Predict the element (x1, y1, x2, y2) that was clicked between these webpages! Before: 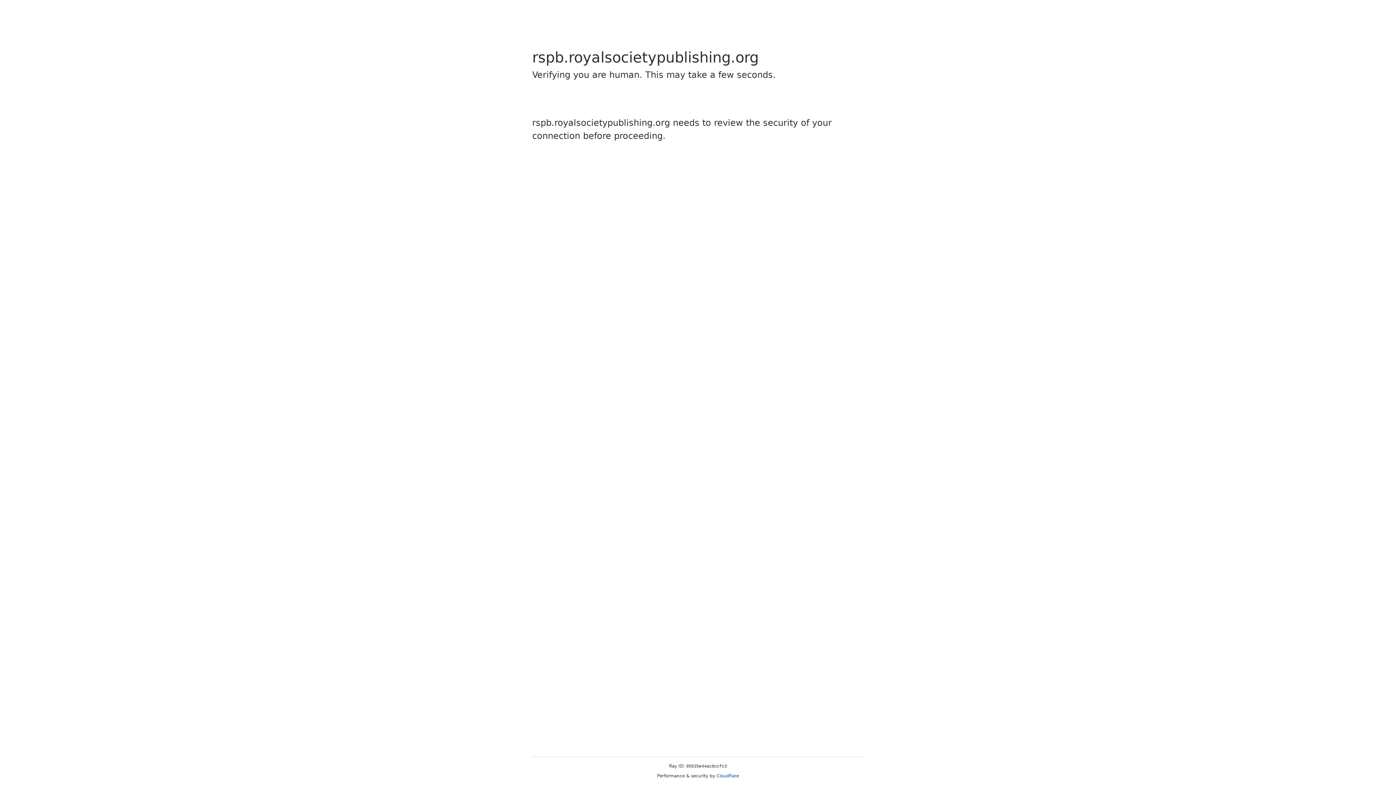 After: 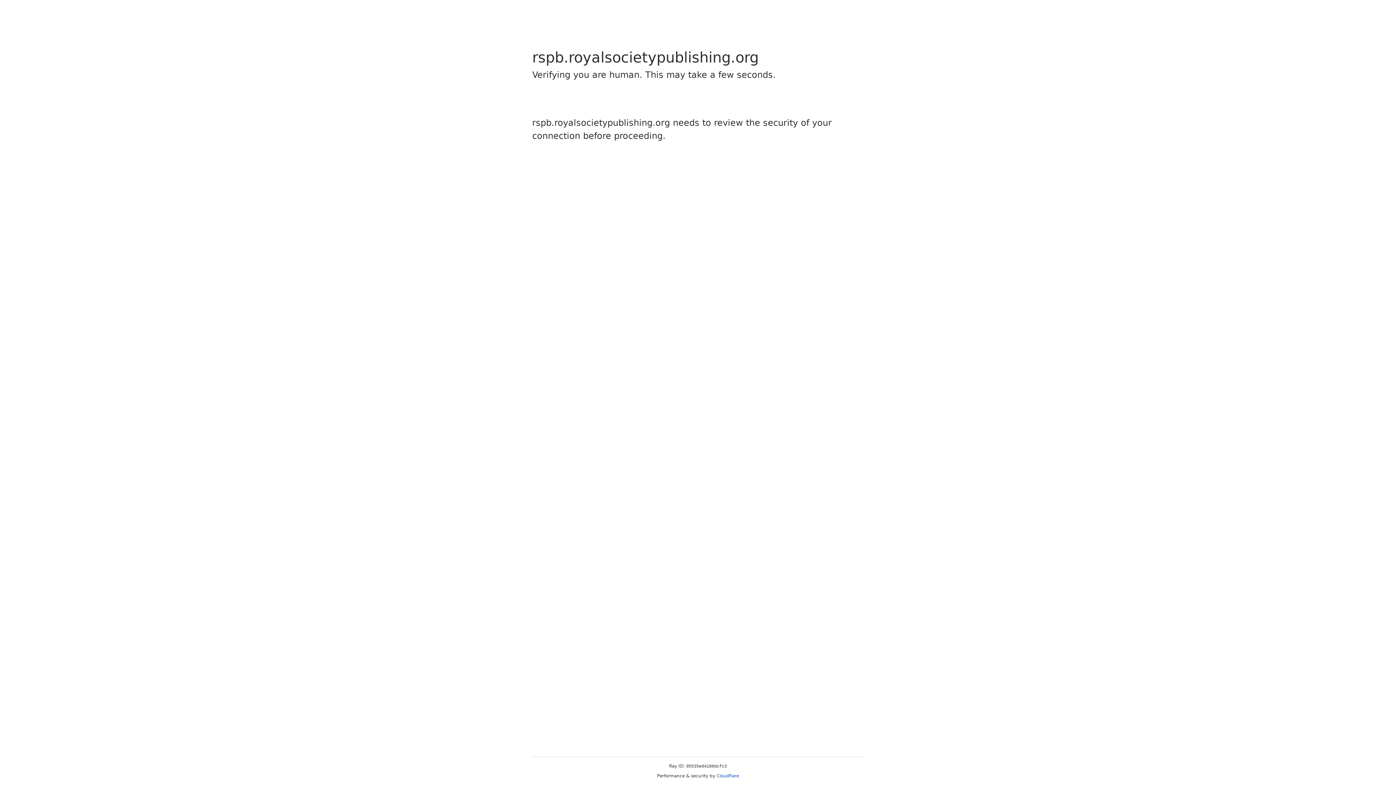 Action: label: Cloudflare bbox: (716, 773, 739, 778)